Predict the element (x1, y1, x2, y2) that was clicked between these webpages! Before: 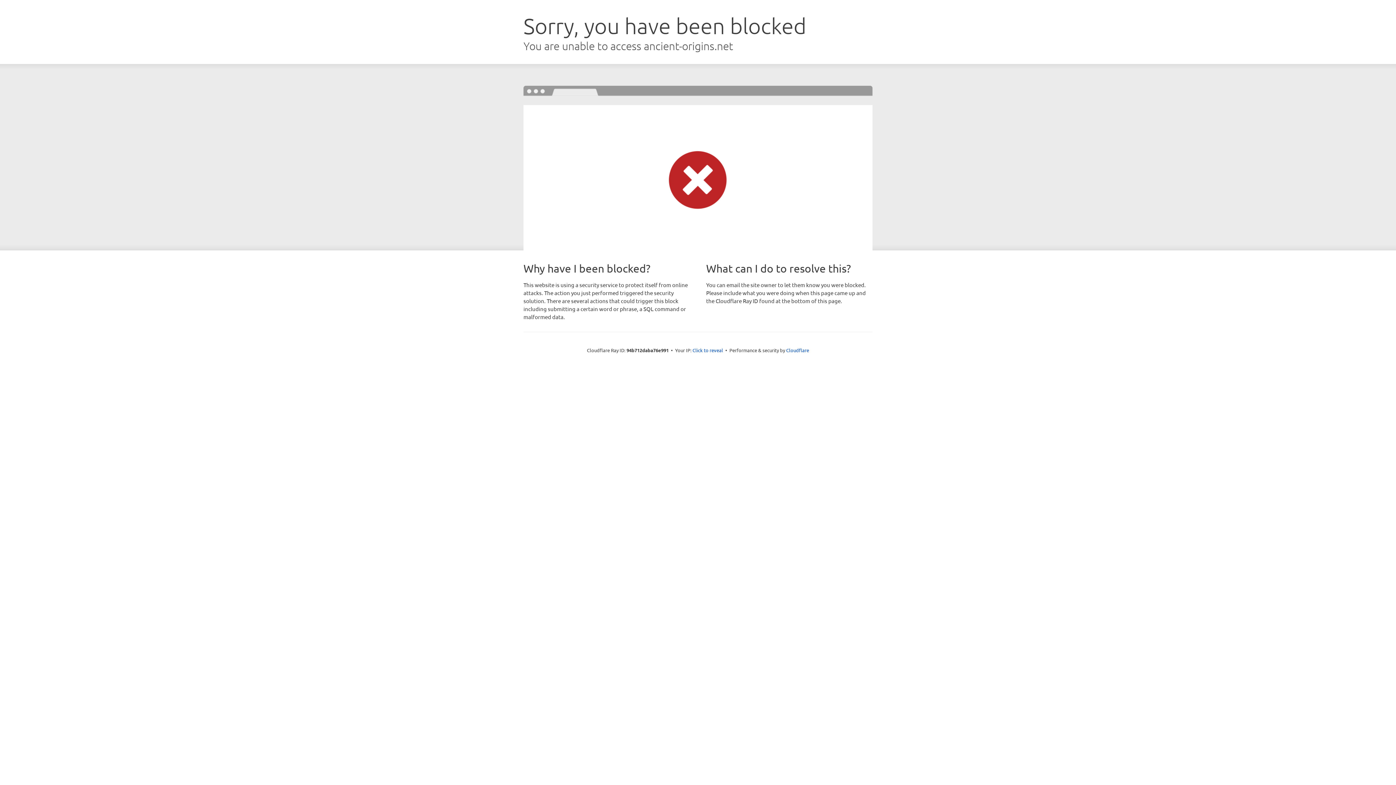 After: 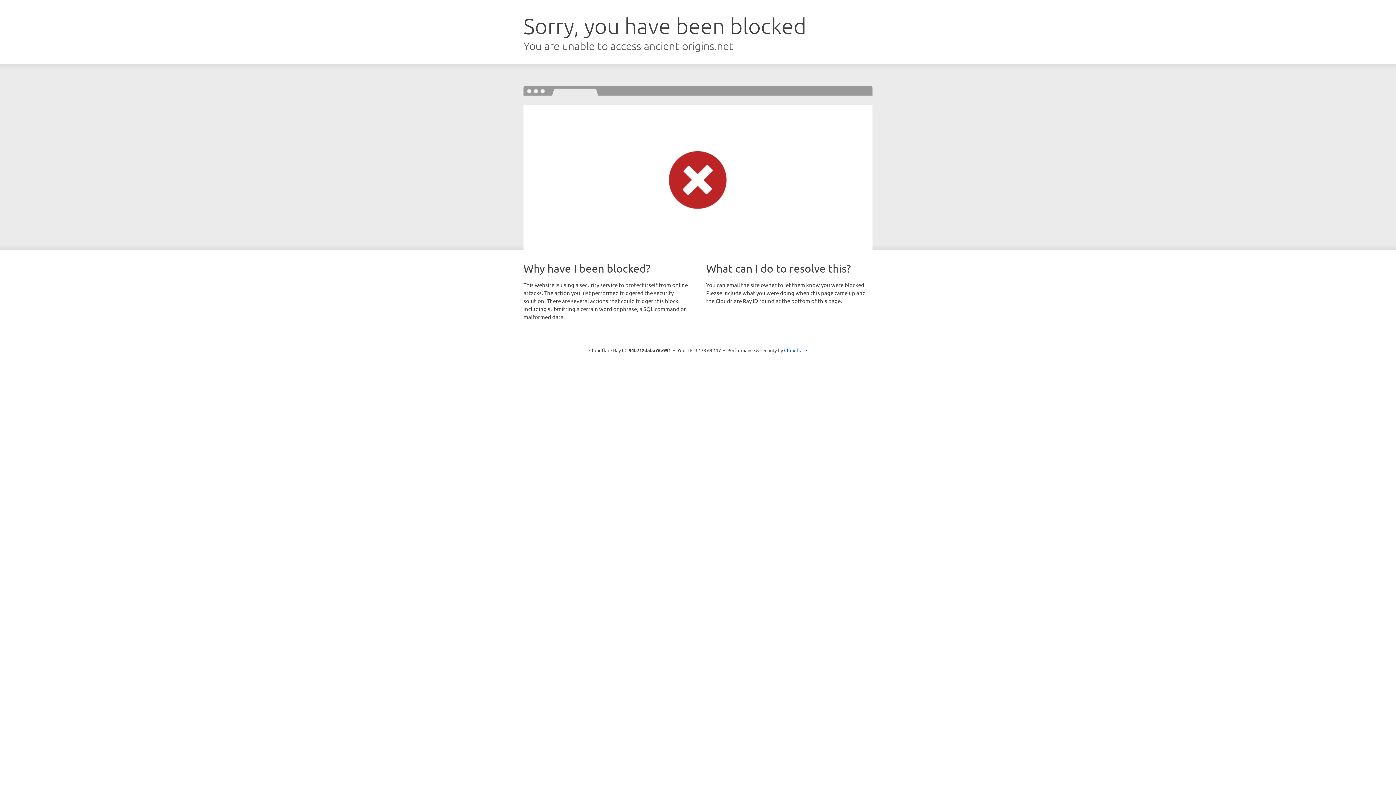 Action: label: Click to reveal bbox: (692, 346, 723, 353)